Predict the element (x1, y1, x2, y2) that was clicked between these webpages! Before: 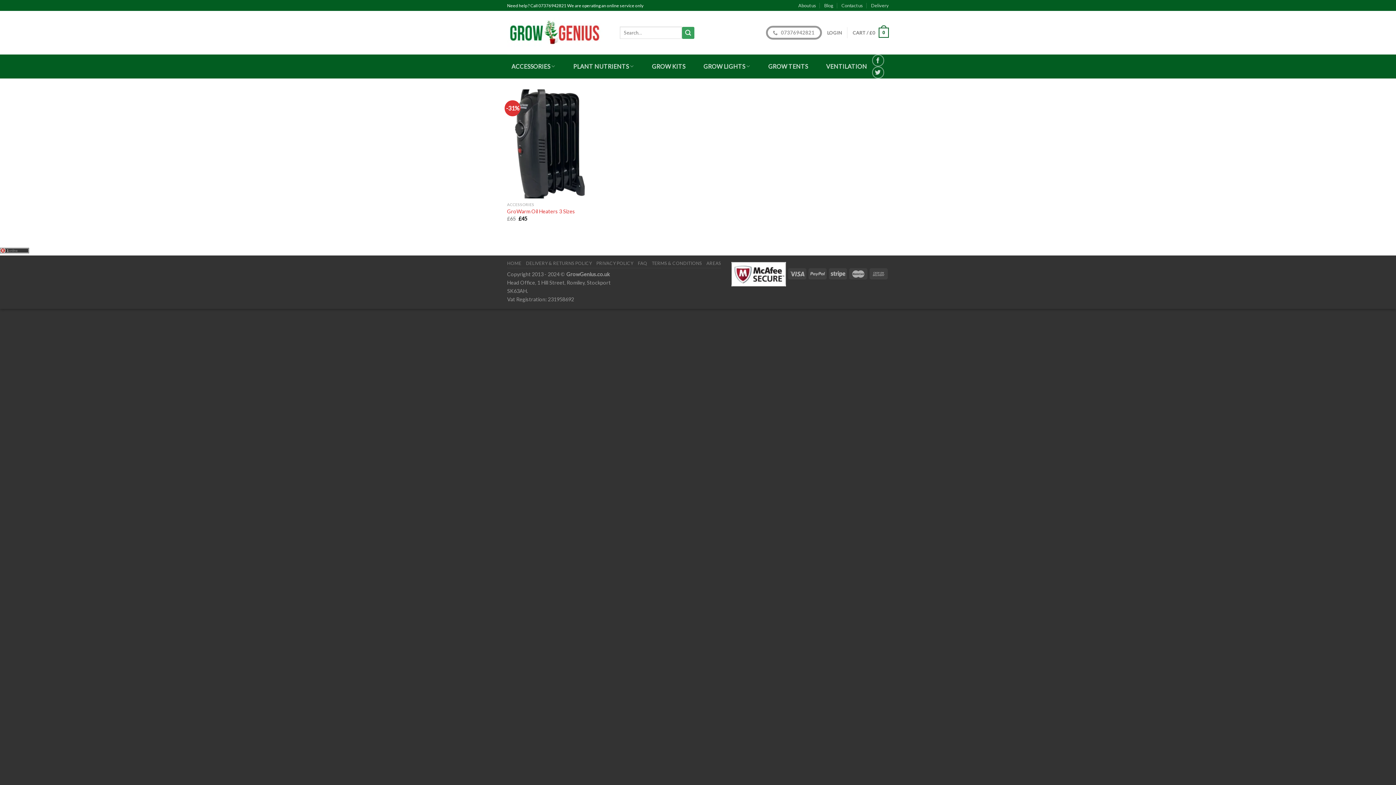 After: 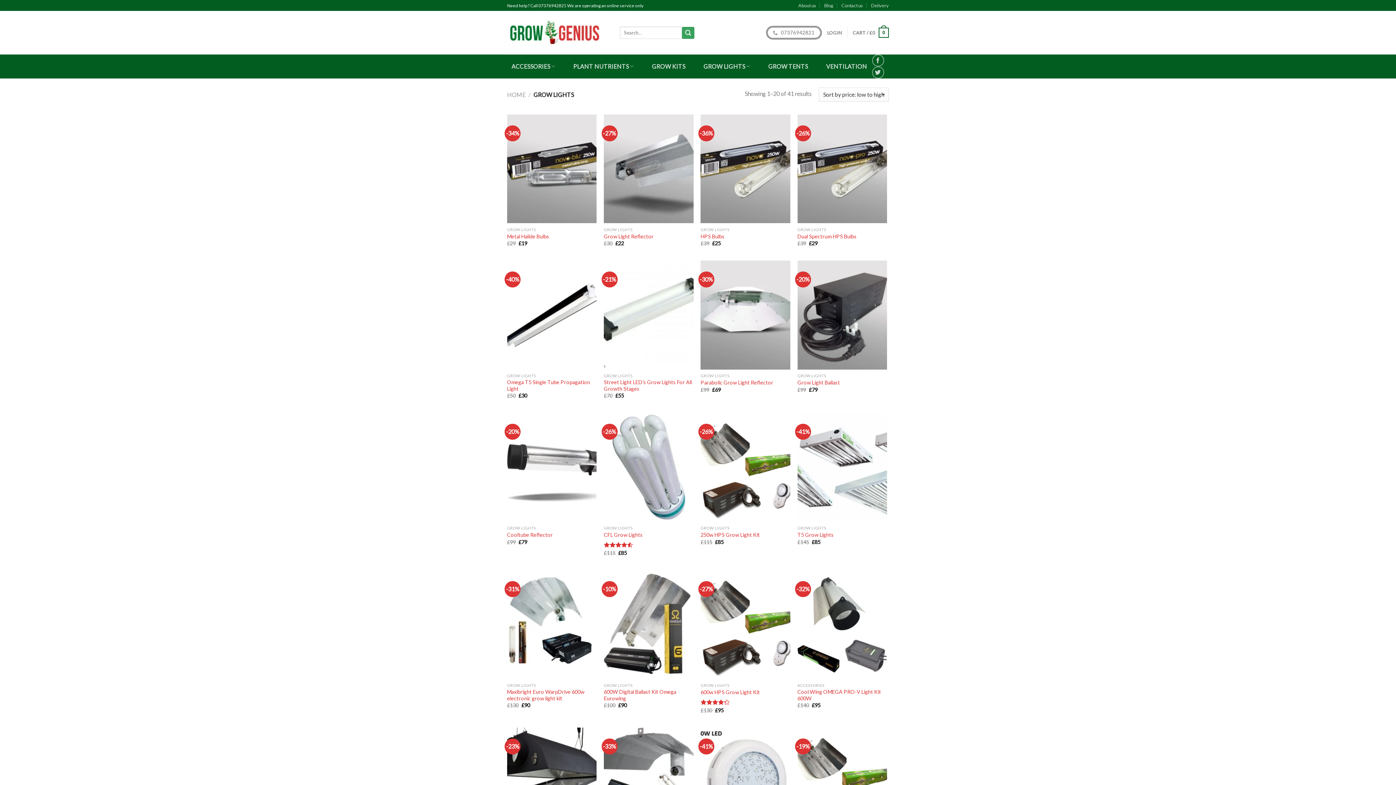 Action: bbox: (699, 59, 754, 73) label: GROW LIGHTS